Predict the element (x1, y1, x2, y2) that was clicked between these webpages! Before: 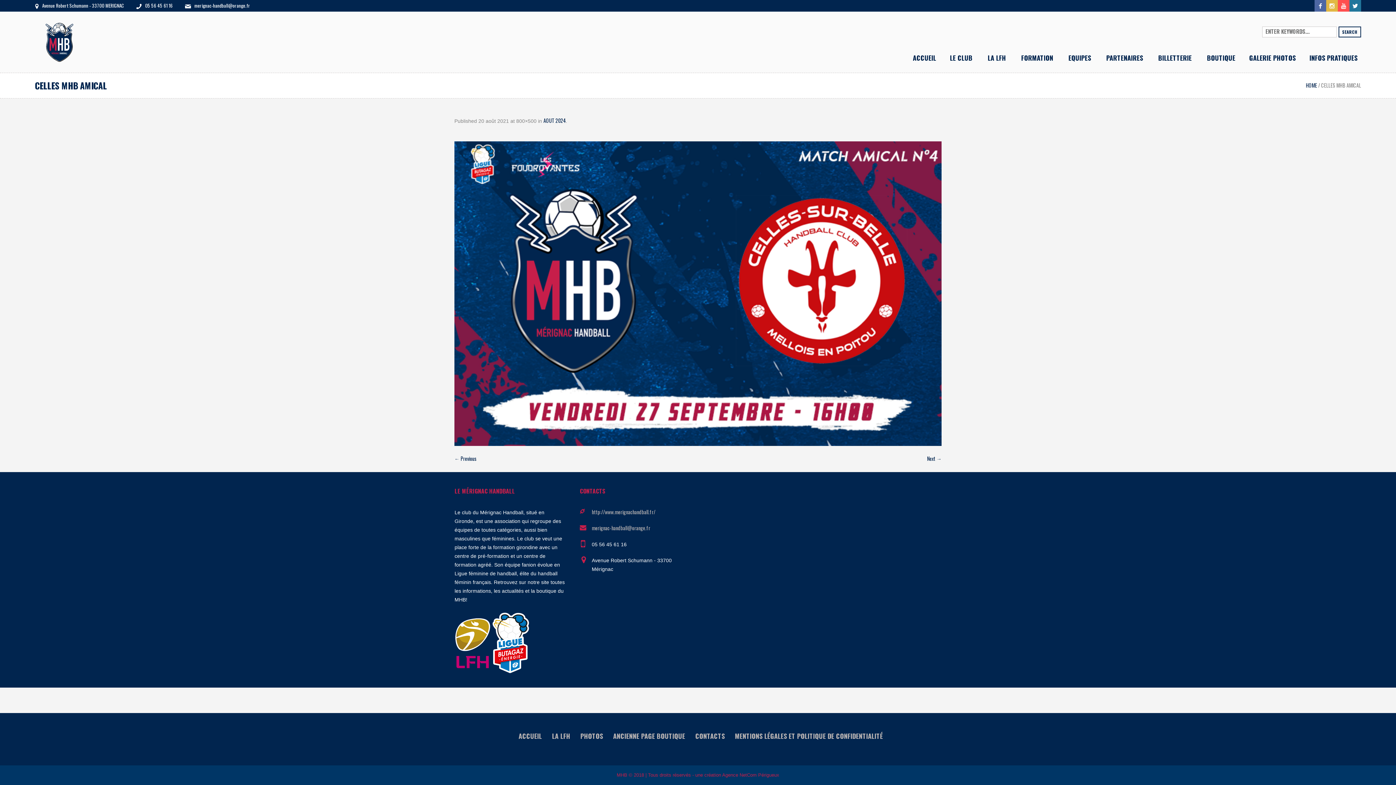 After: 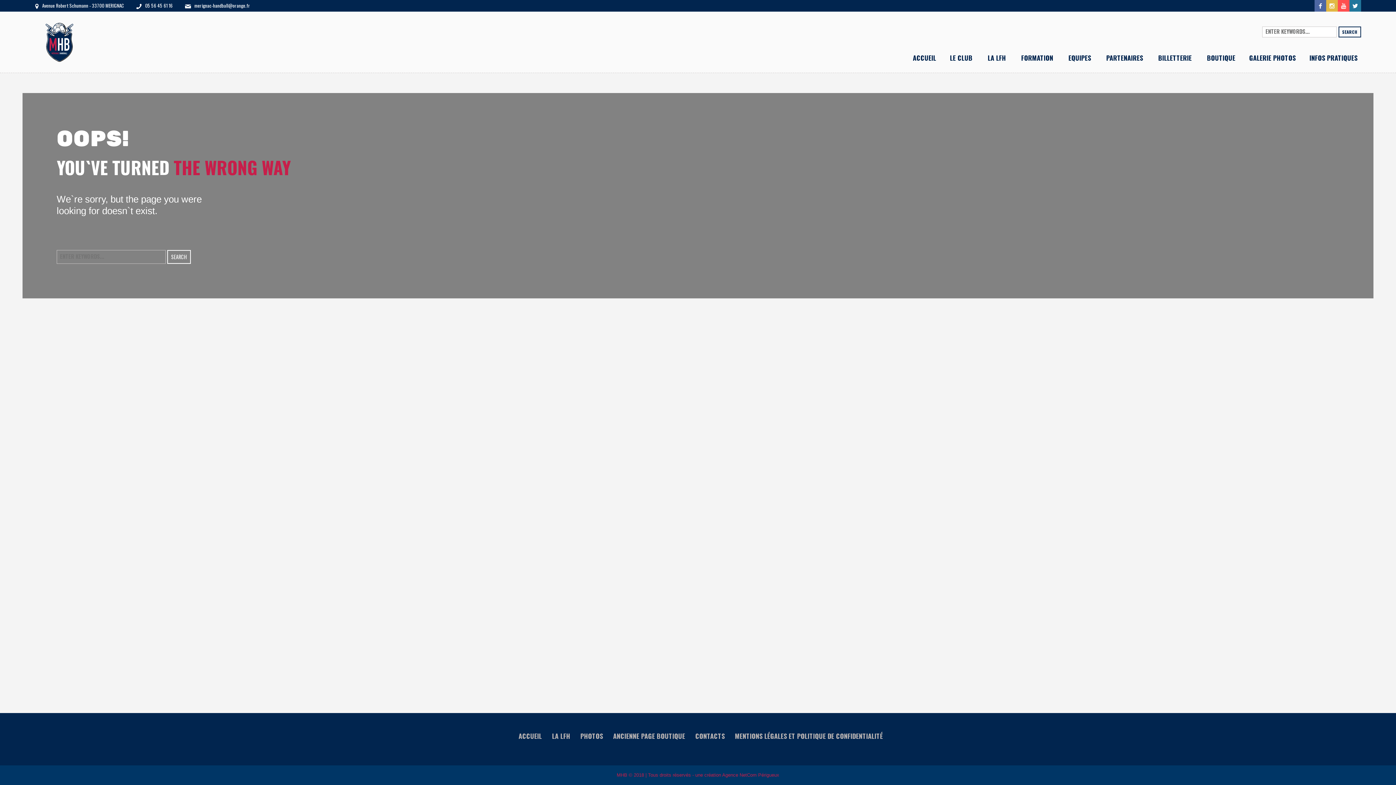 Action: bbox: (613, 733, 685, 739) label: ANCIENNE PAGE BOUTIQUE